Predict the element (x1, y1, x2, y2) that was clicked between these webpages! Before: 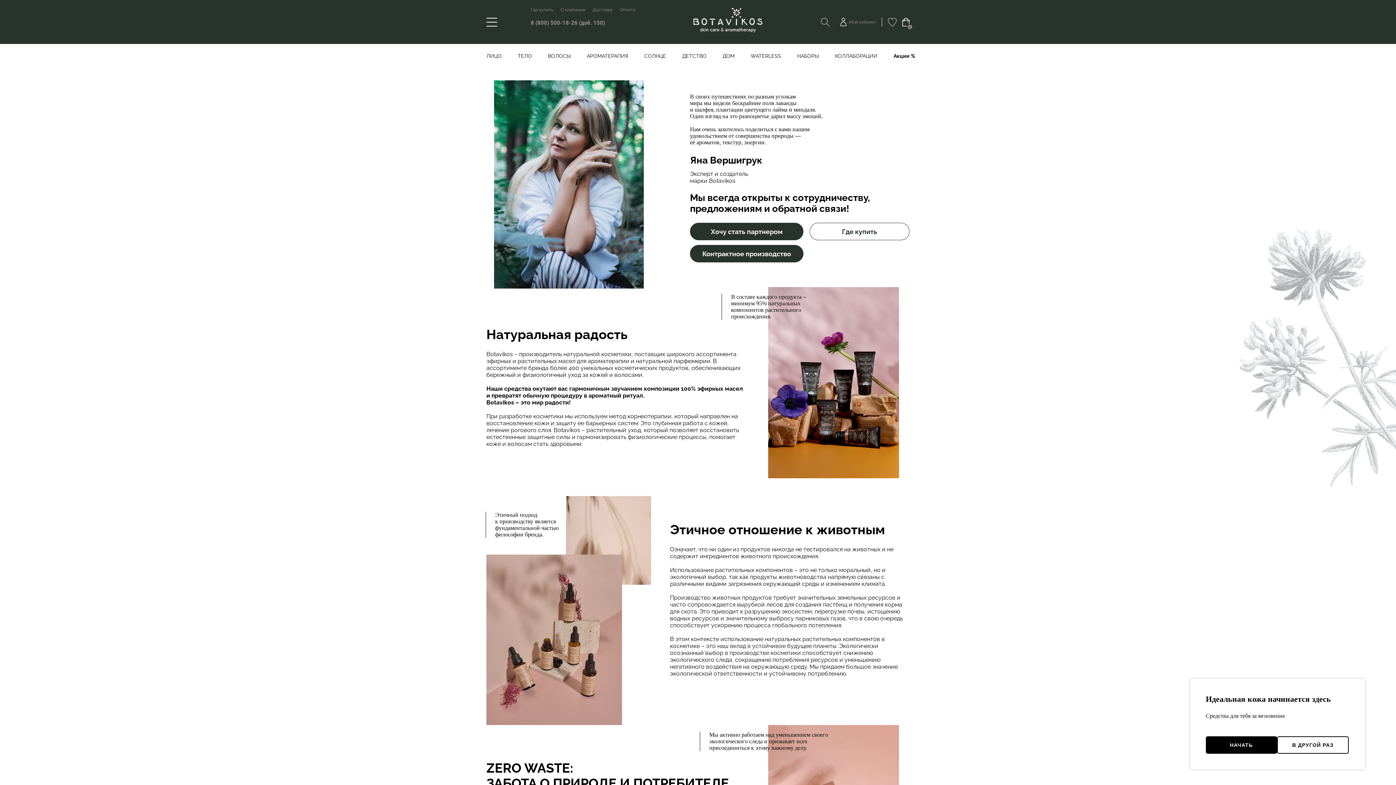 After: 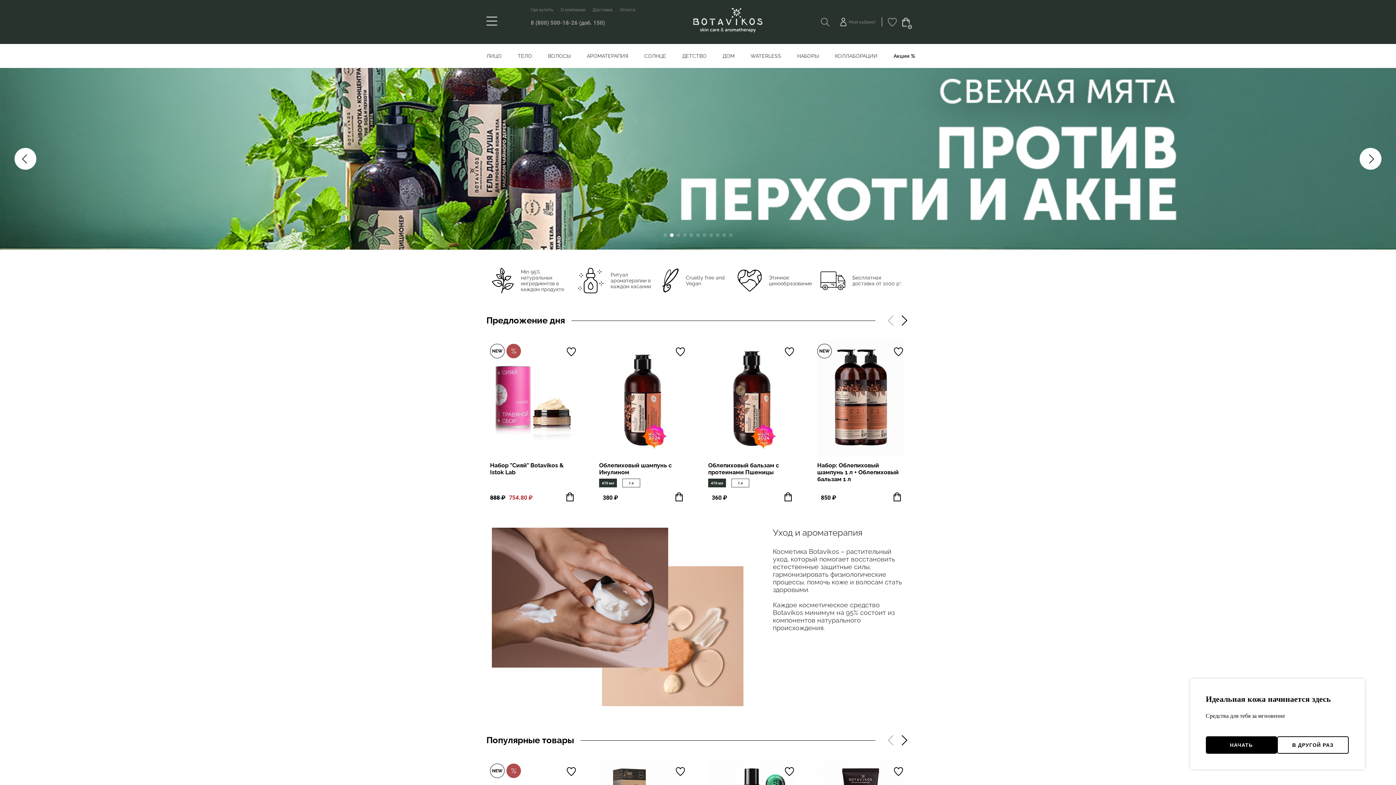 Action: bbox: (692, 7, 764, 33)